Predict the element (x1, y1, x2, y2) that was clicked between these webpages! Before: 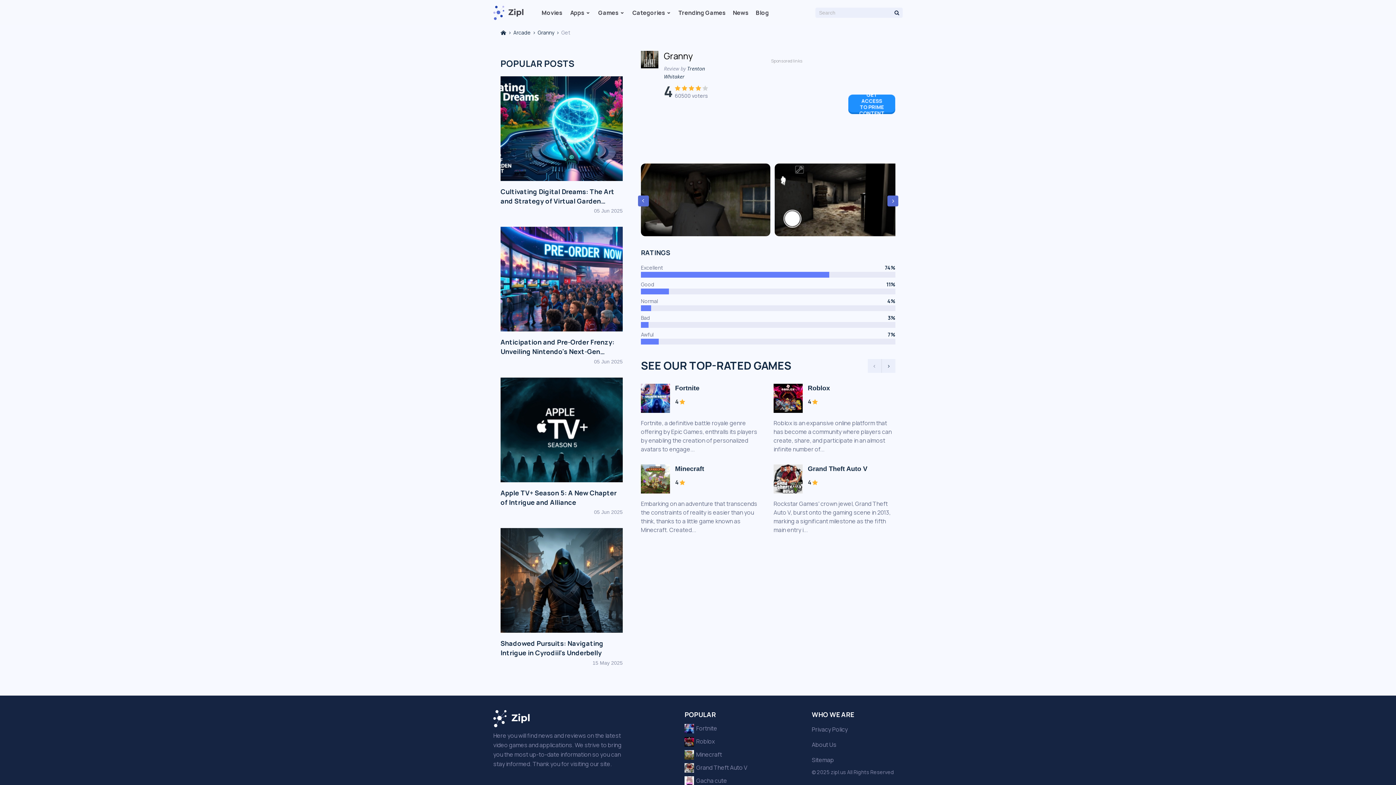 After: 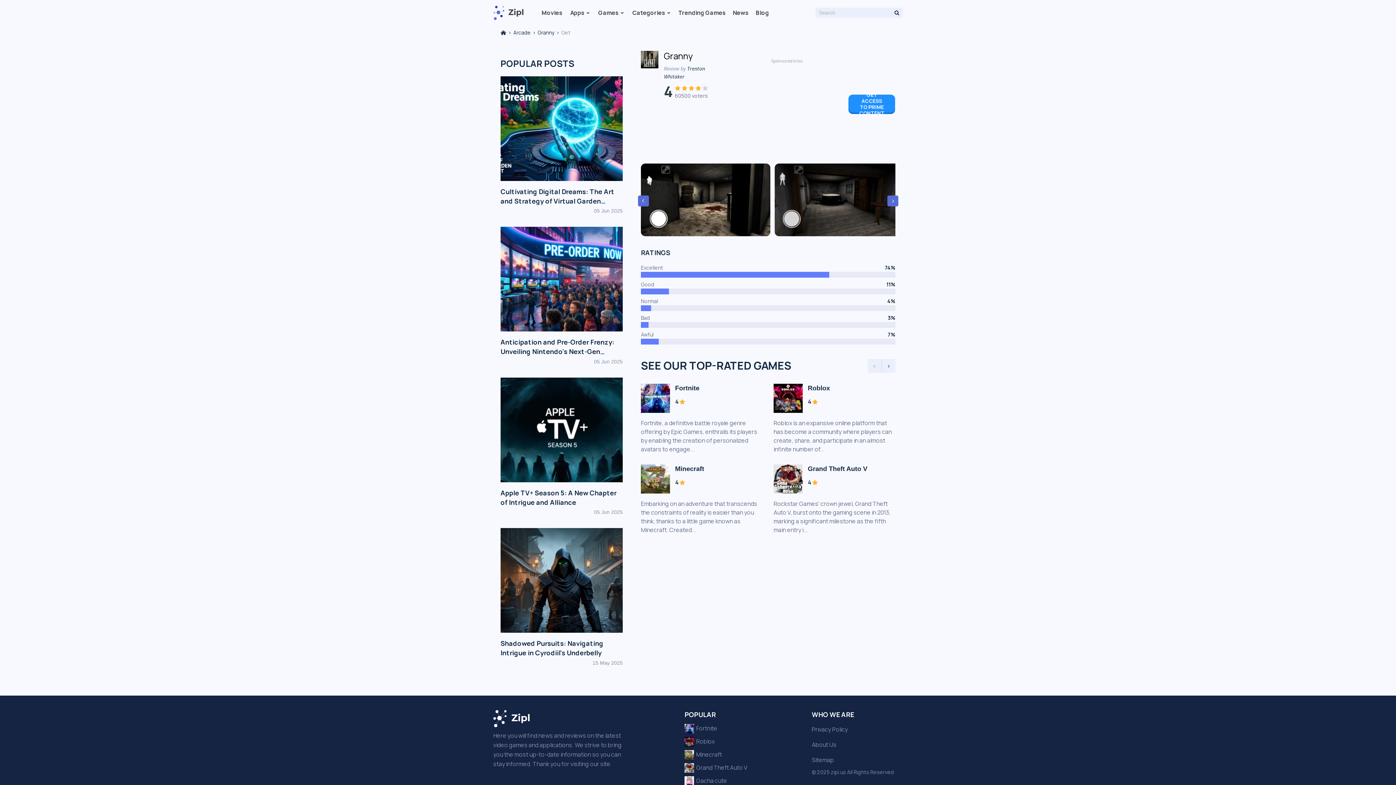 Action: bbox: (887, 195, 898, 206)